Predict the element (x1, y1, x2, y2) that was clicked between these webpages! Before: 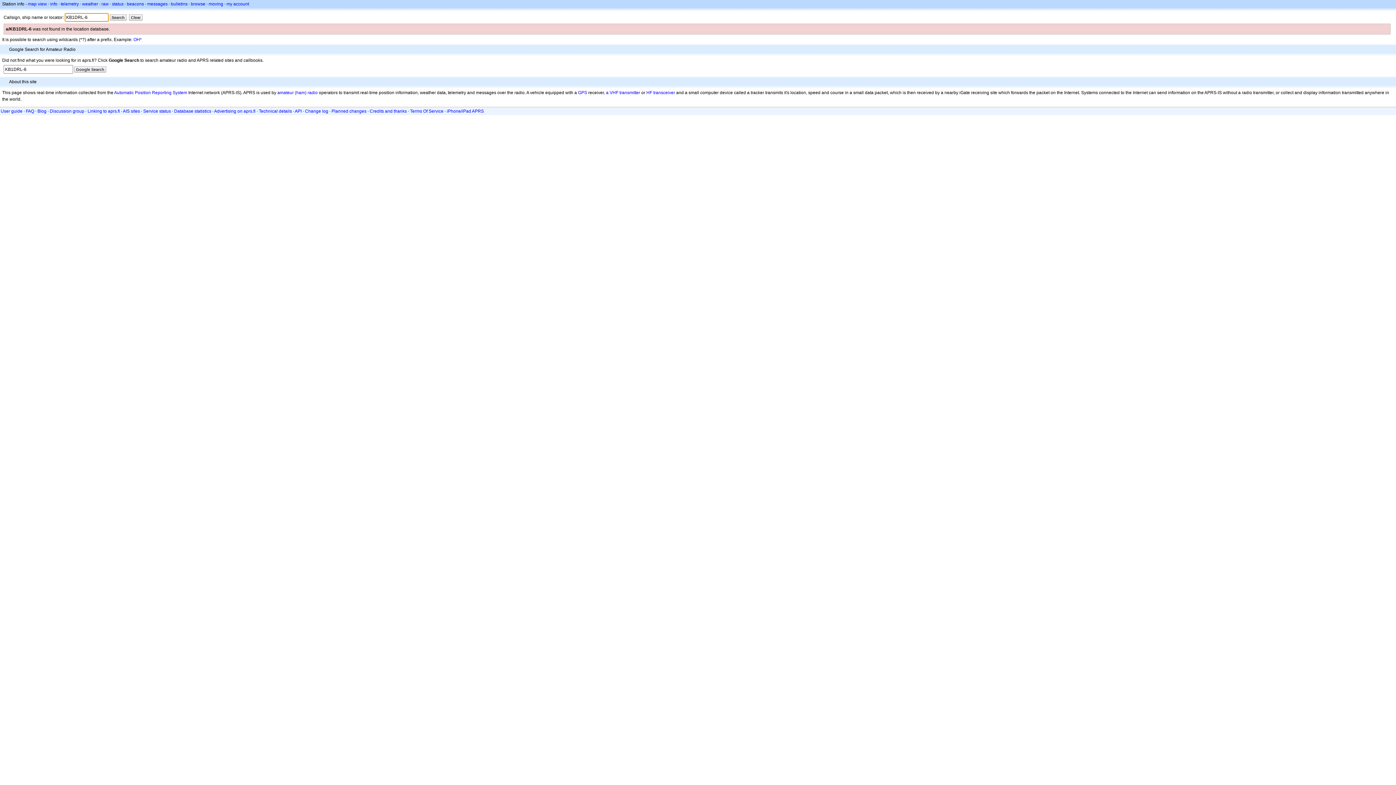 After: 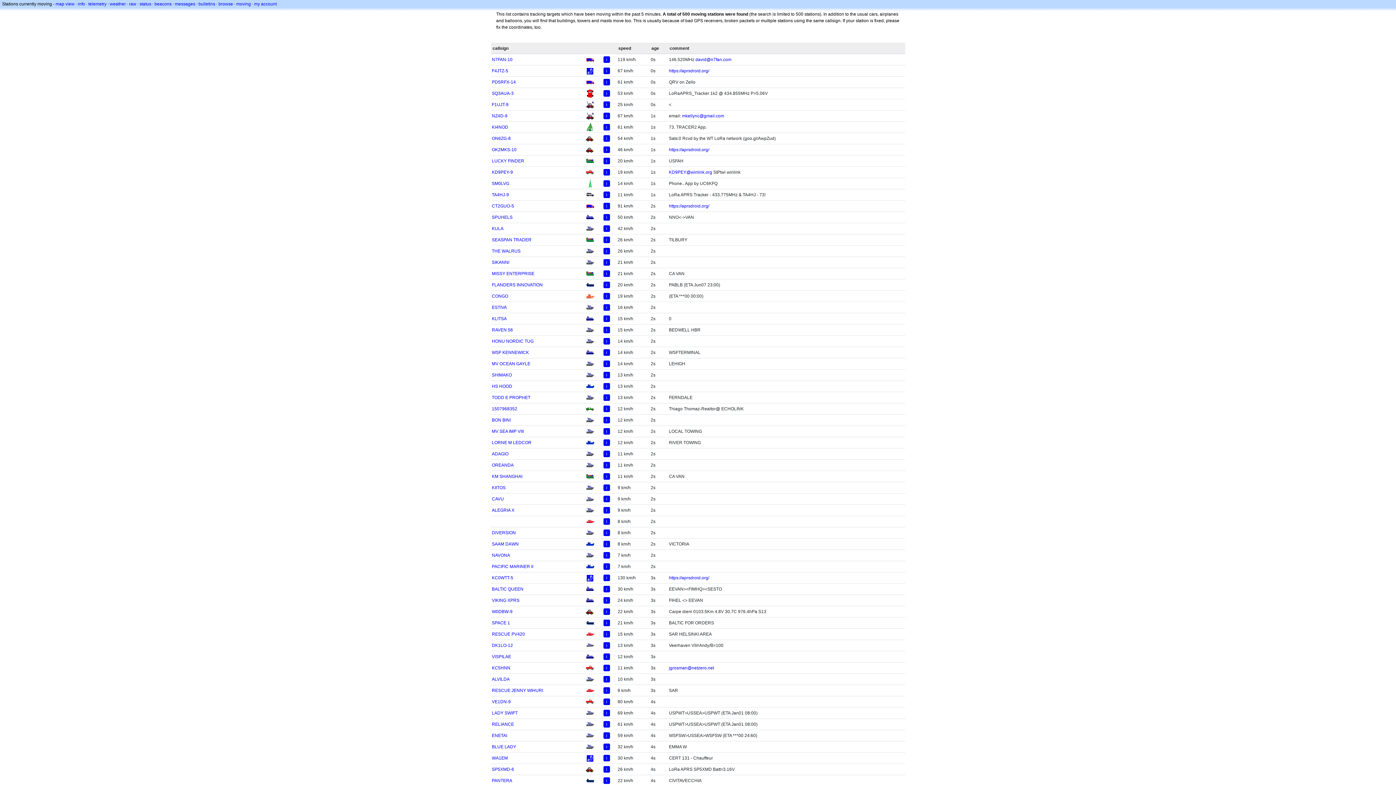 Action: bbox: (208, 1, 223, 6) label: moving